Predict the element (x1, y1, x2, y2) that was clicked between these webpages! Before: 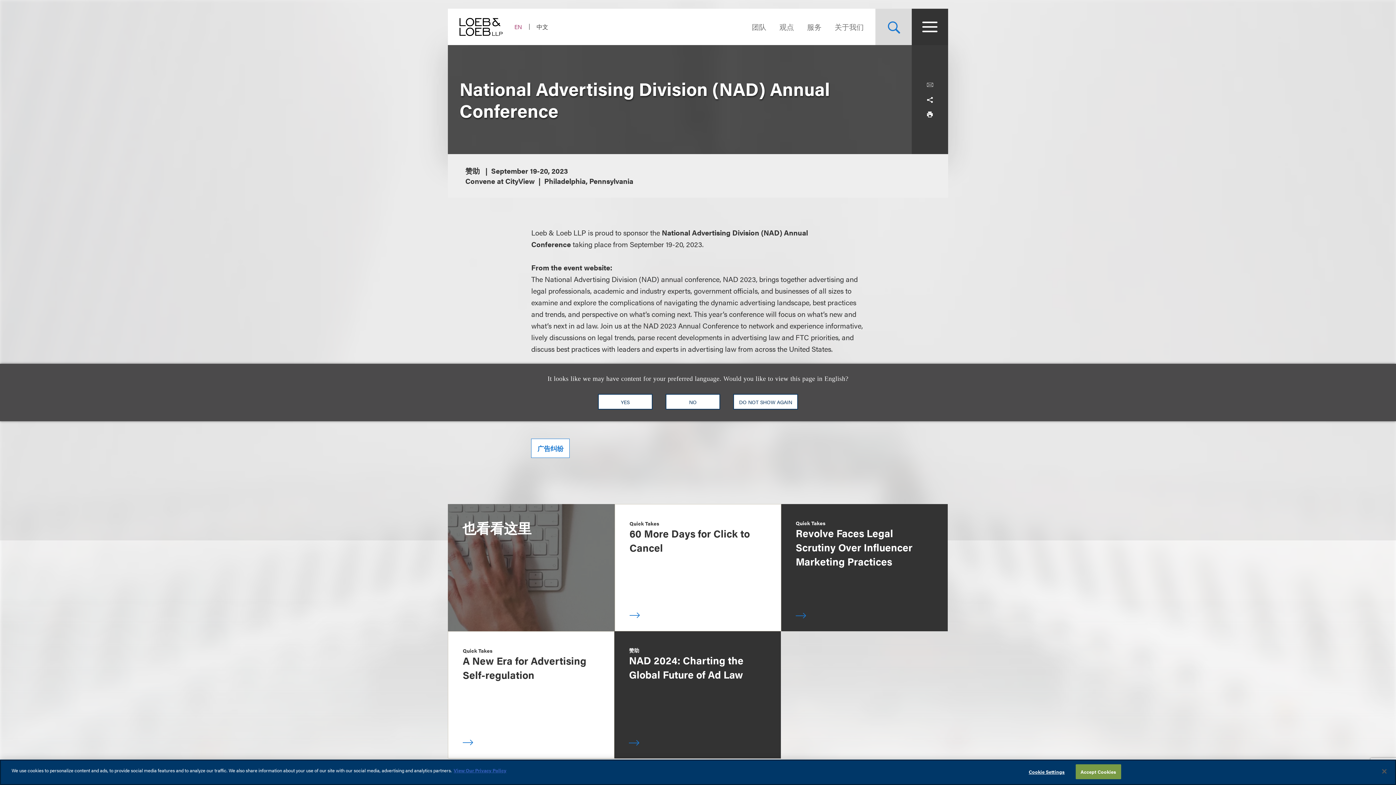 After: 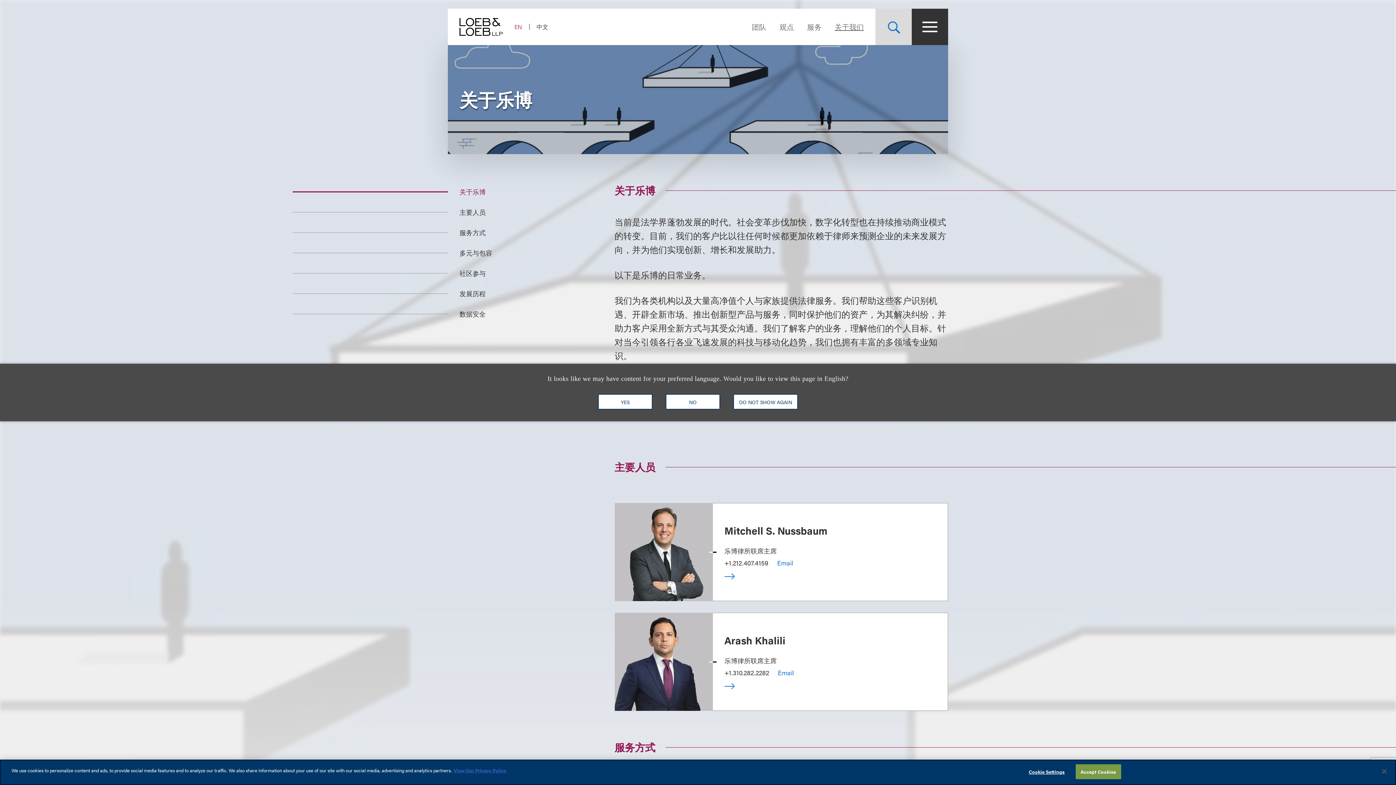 Action: bbox: (828, 21, 864, 32) label: Navigate to the About Loeb section